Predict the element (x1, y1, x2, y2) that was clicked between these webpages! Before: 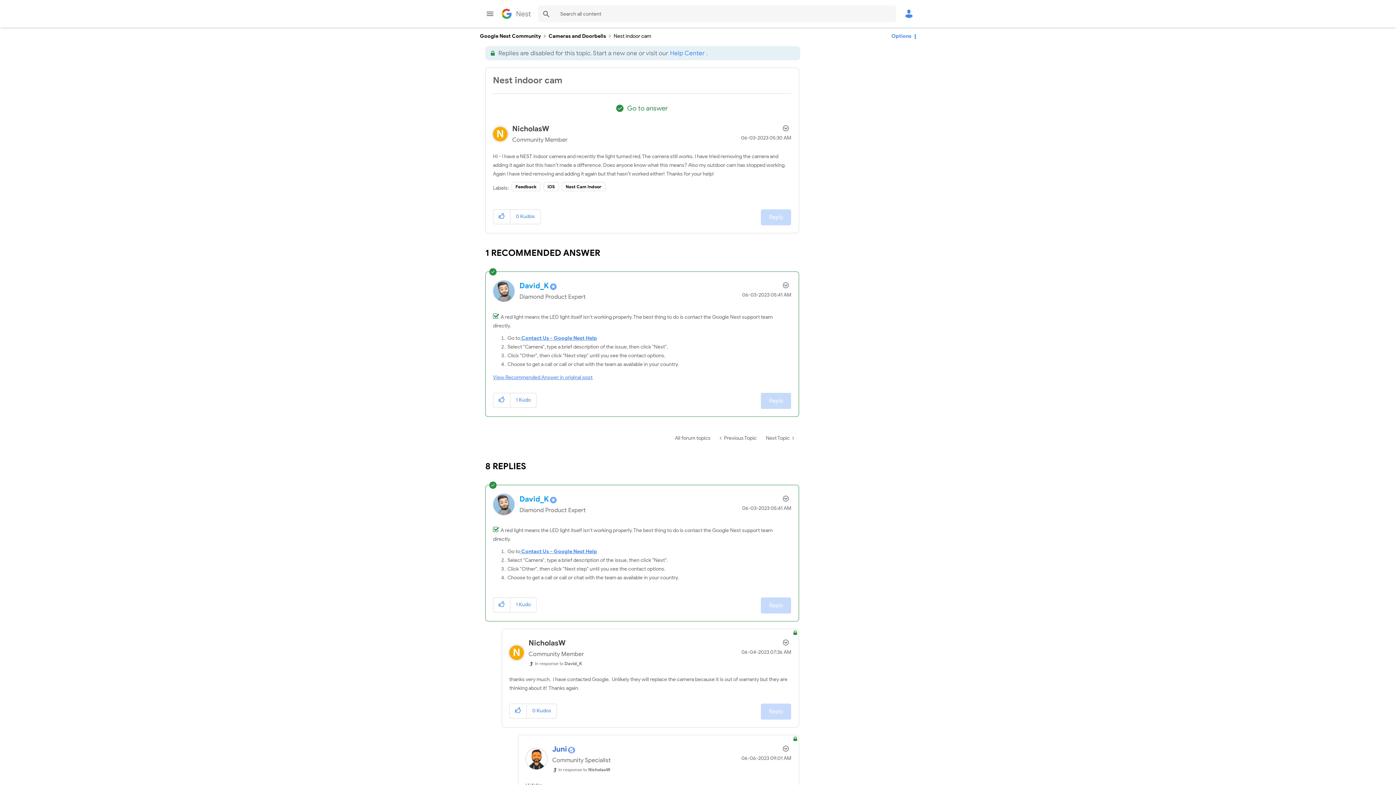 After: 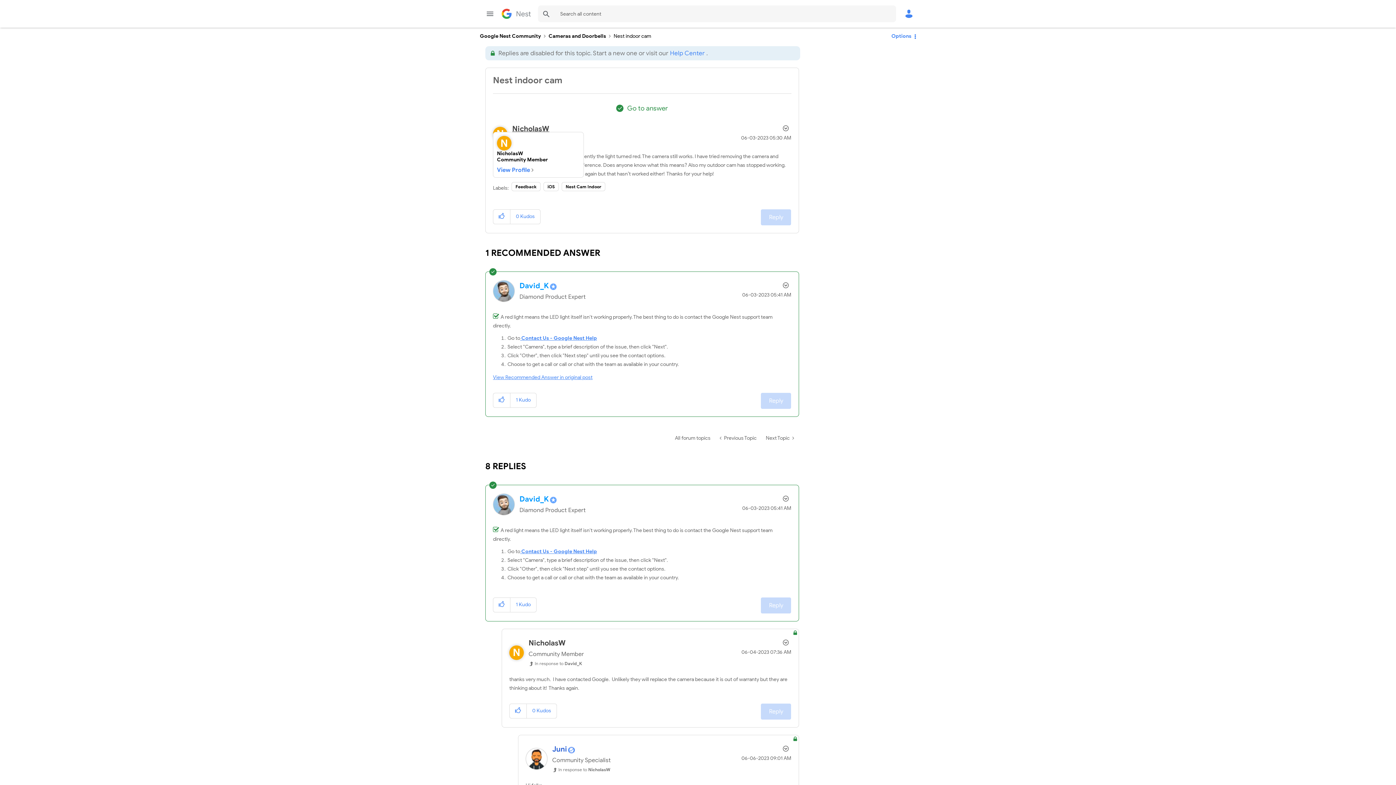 Action: bbox: (512, 124, 549, 133) label: View Profile of NicholasW